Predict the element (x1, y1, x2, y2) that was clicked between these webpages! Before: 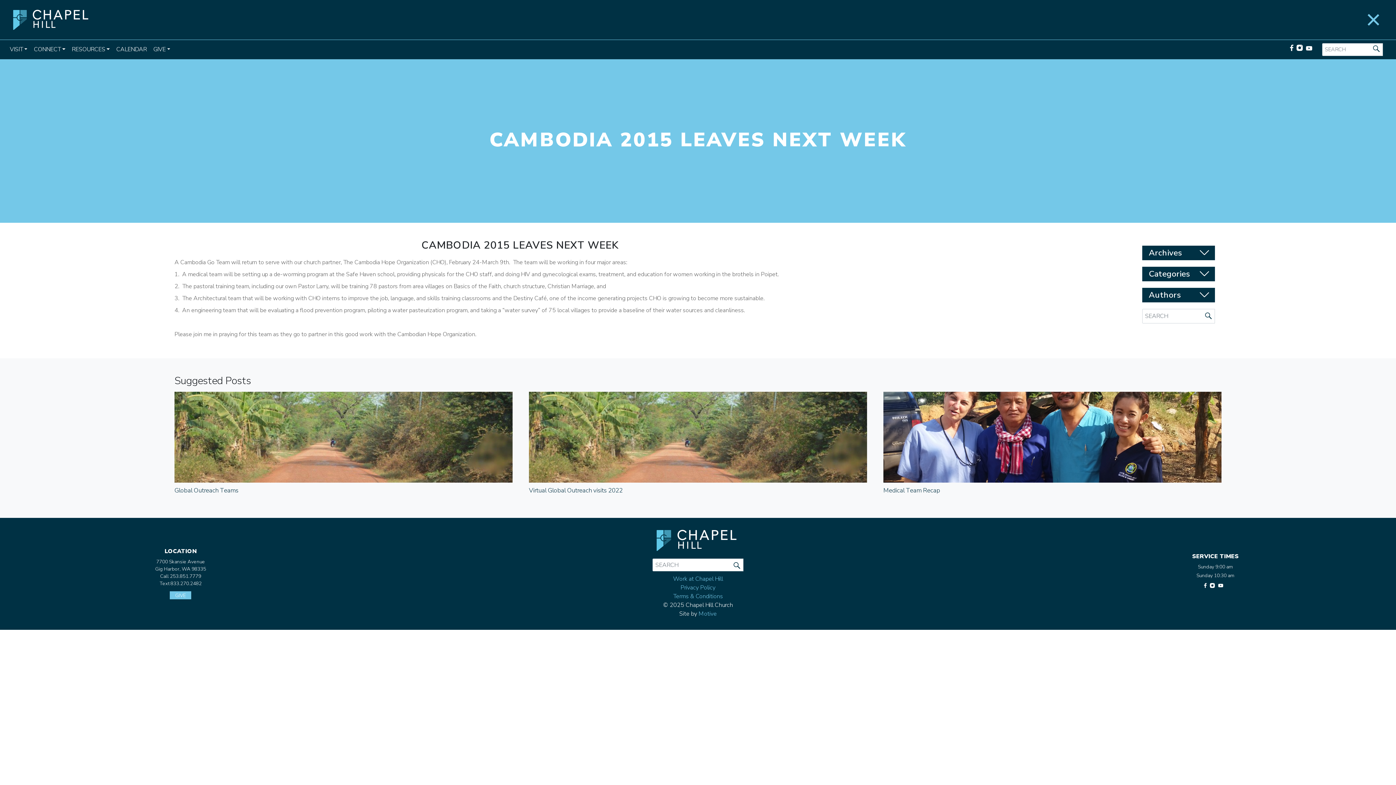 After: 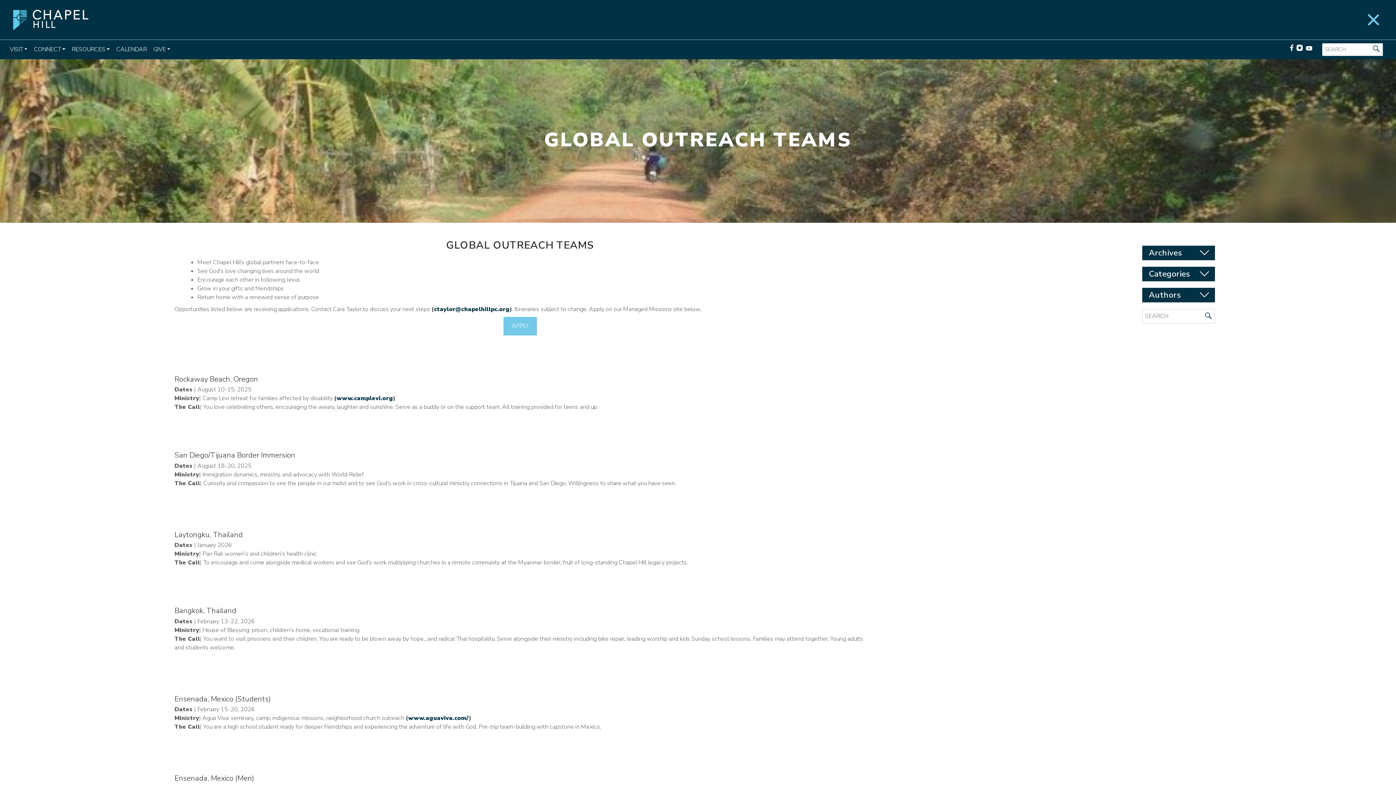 Action: label:   bbox: (174, 434, 512, 442)